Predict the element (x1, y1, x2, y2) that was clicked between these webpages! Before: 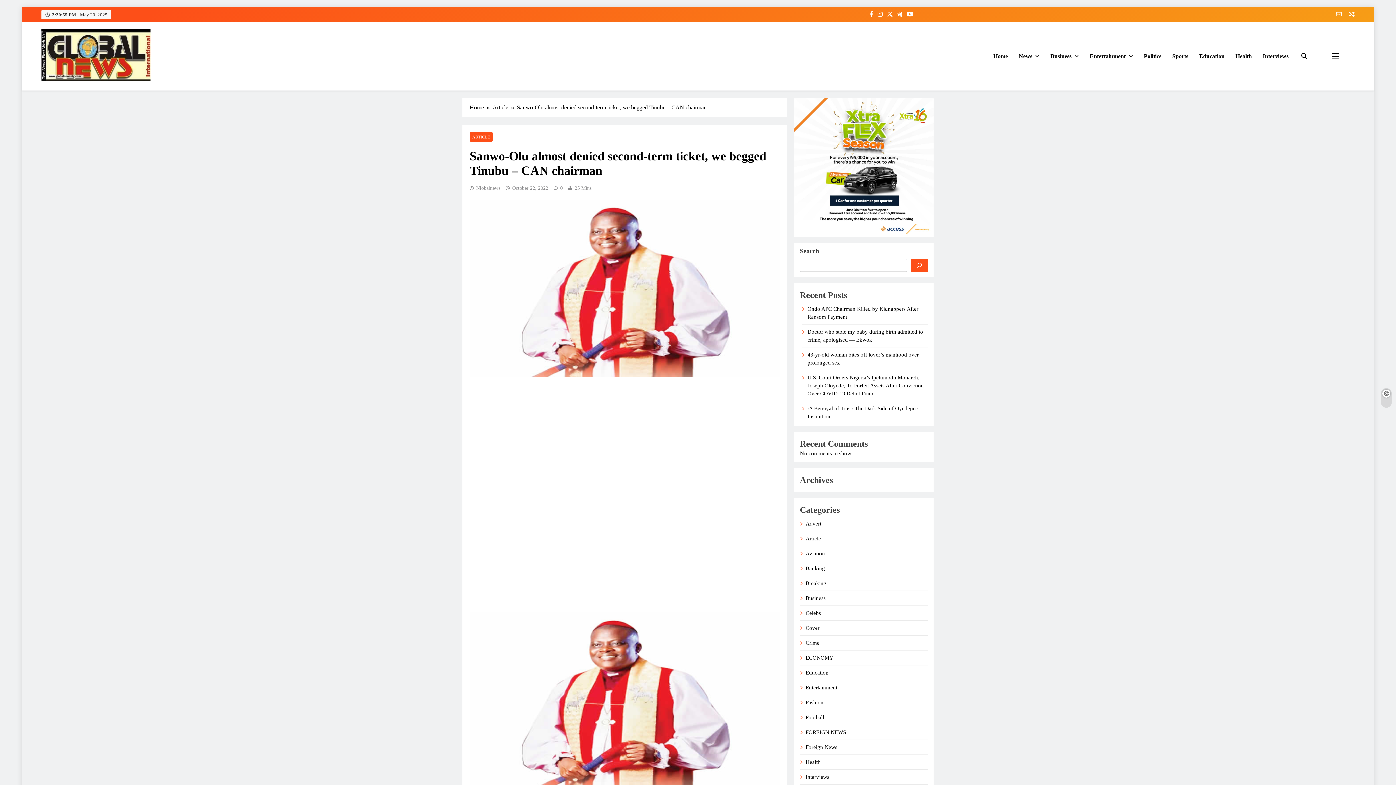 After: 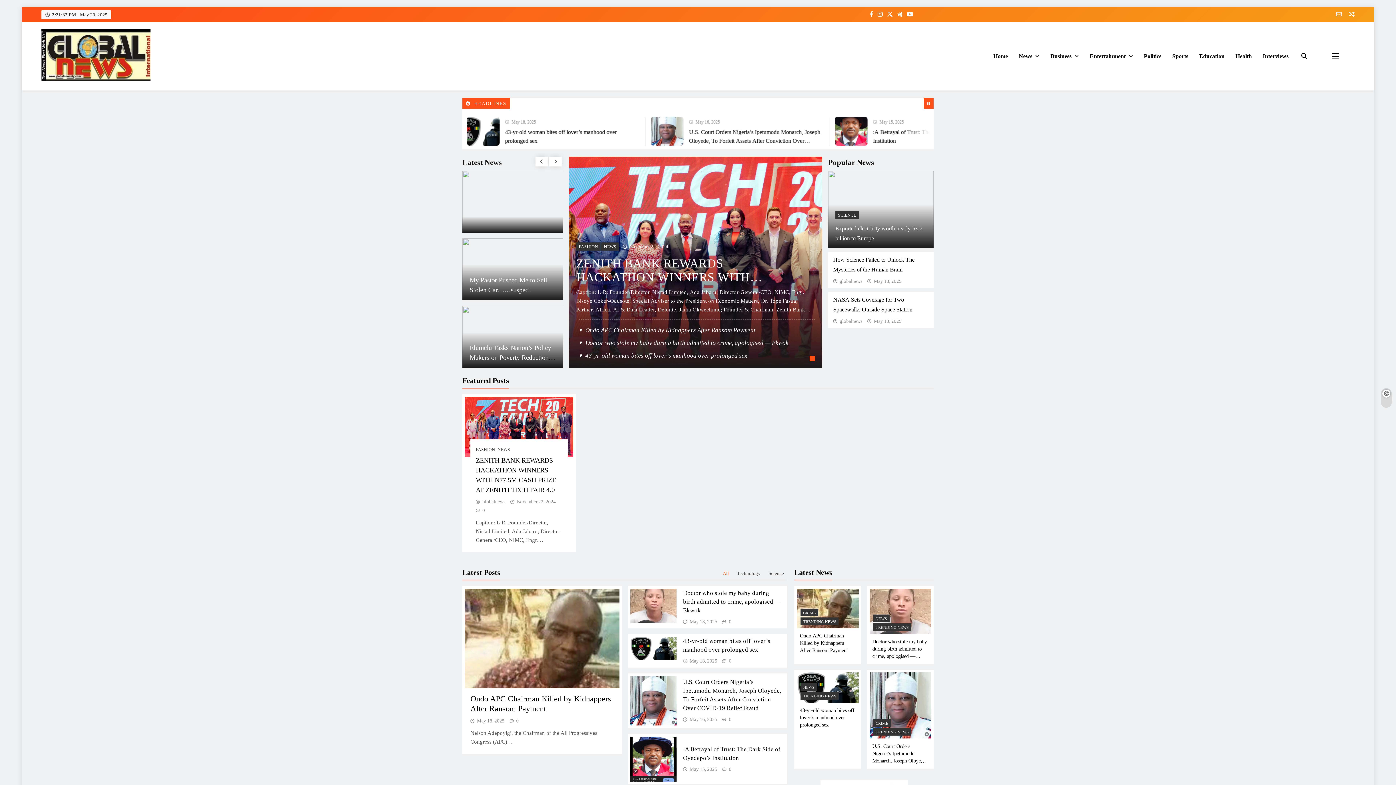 Action: bbox: (41, 29, 150, 83)